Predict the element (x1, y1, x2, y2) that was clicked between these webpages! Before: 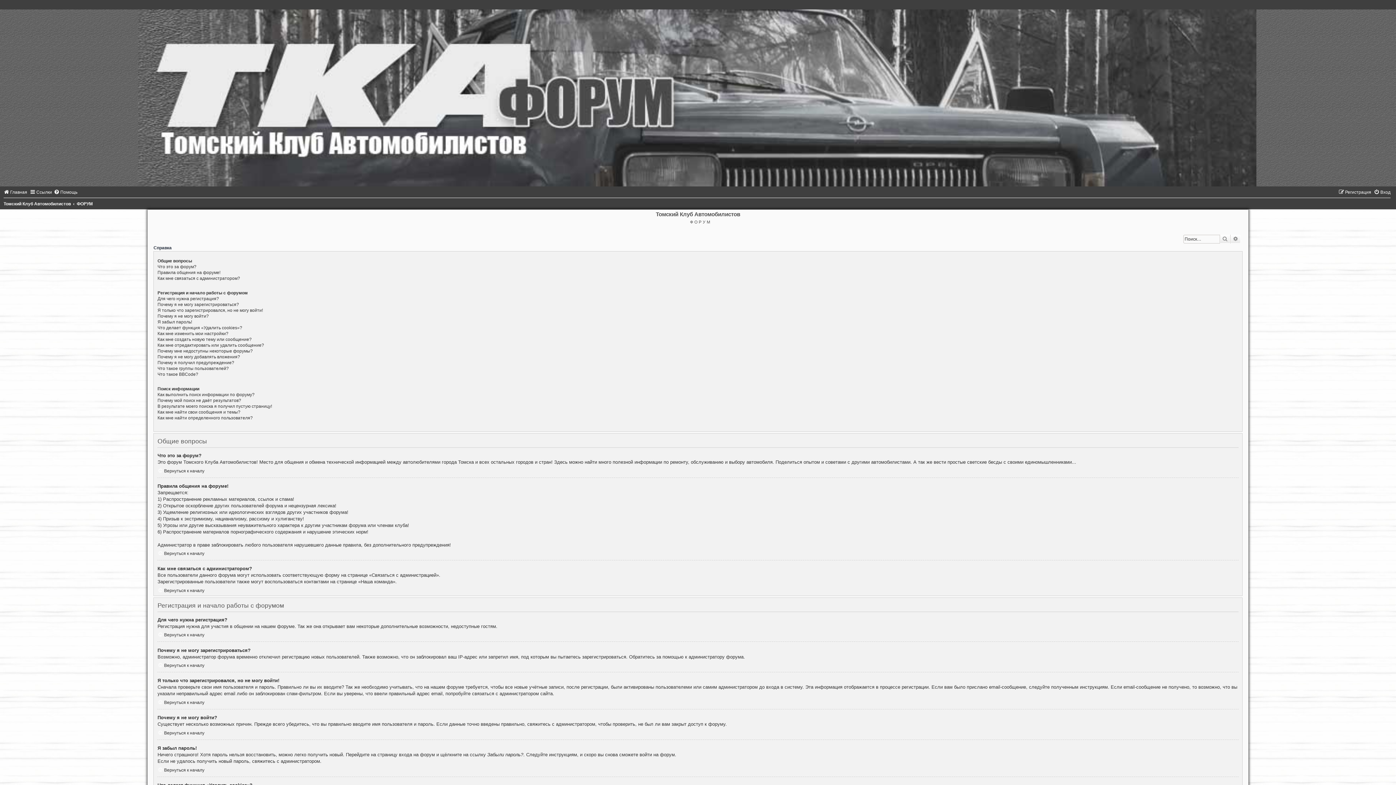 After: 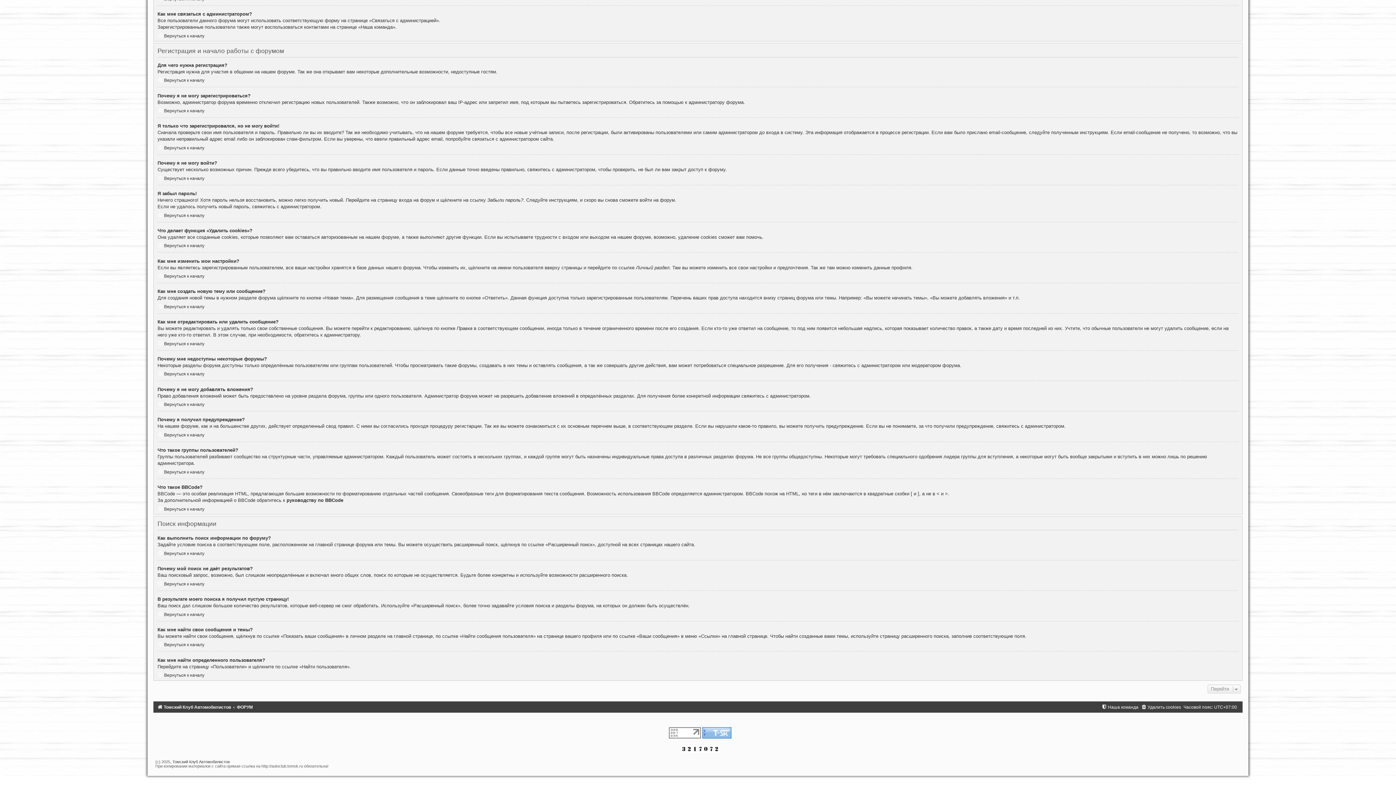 Action: bbox: (157, 331, 228, 336) label: Как мне изменить мои настройки?